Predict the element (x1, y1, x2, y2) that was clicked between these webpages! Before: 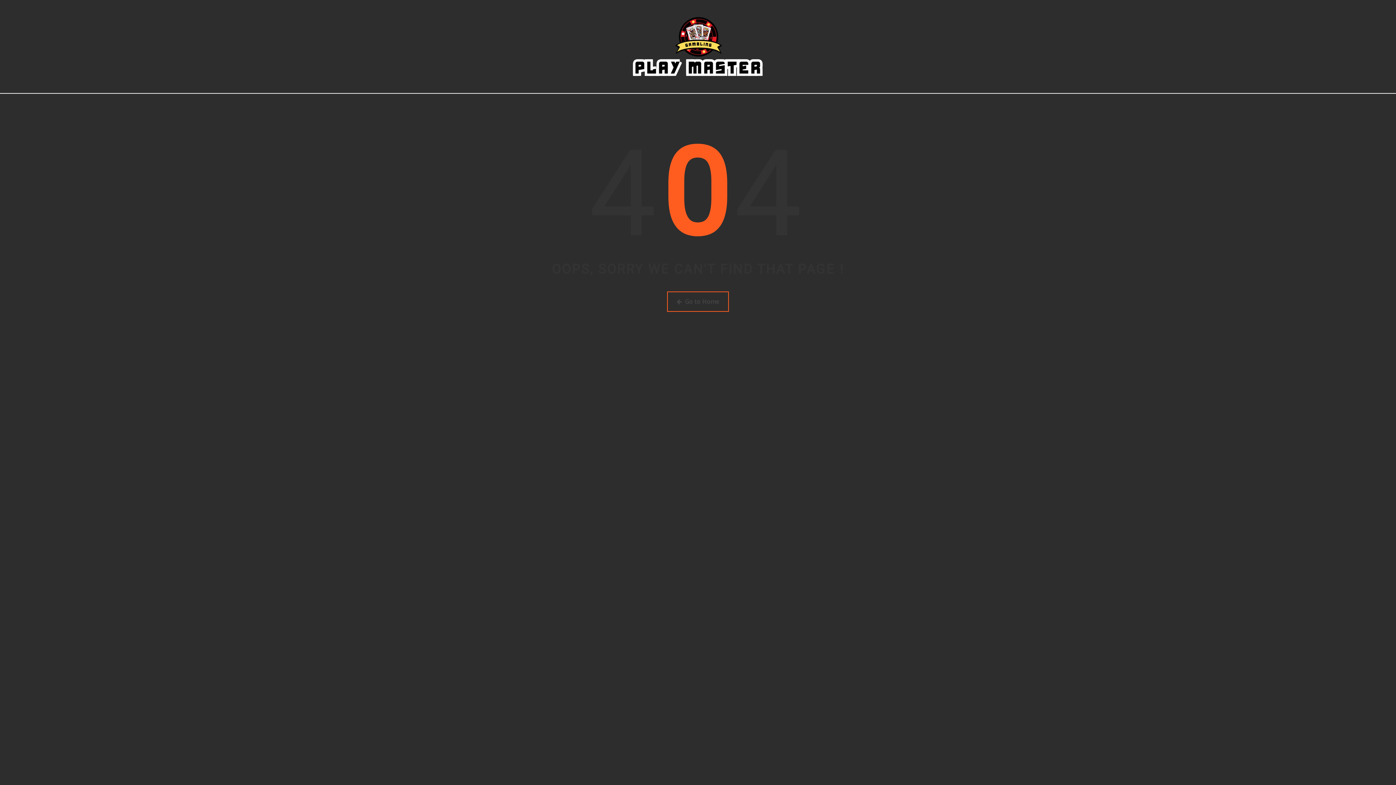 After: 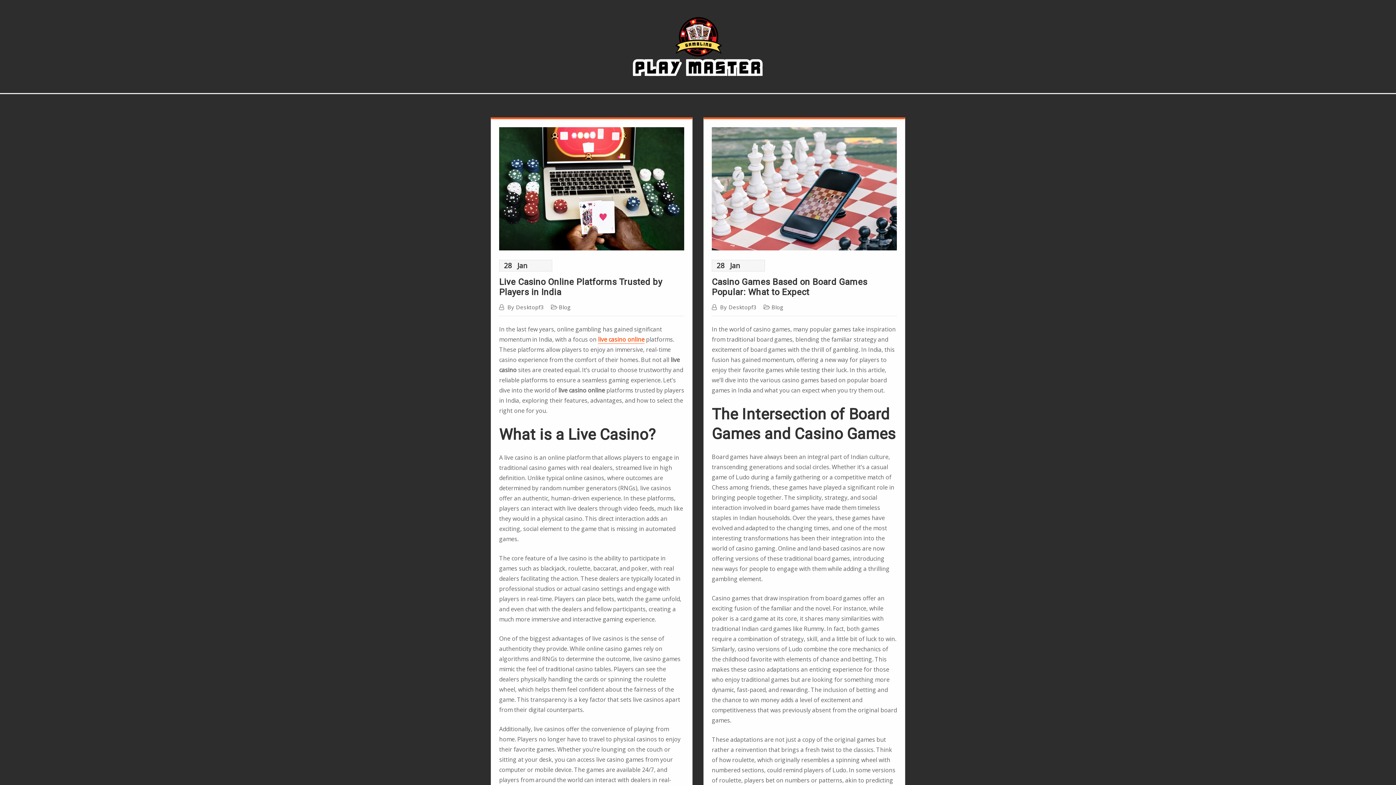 Action: bbox: (490, 0, 905, 92)